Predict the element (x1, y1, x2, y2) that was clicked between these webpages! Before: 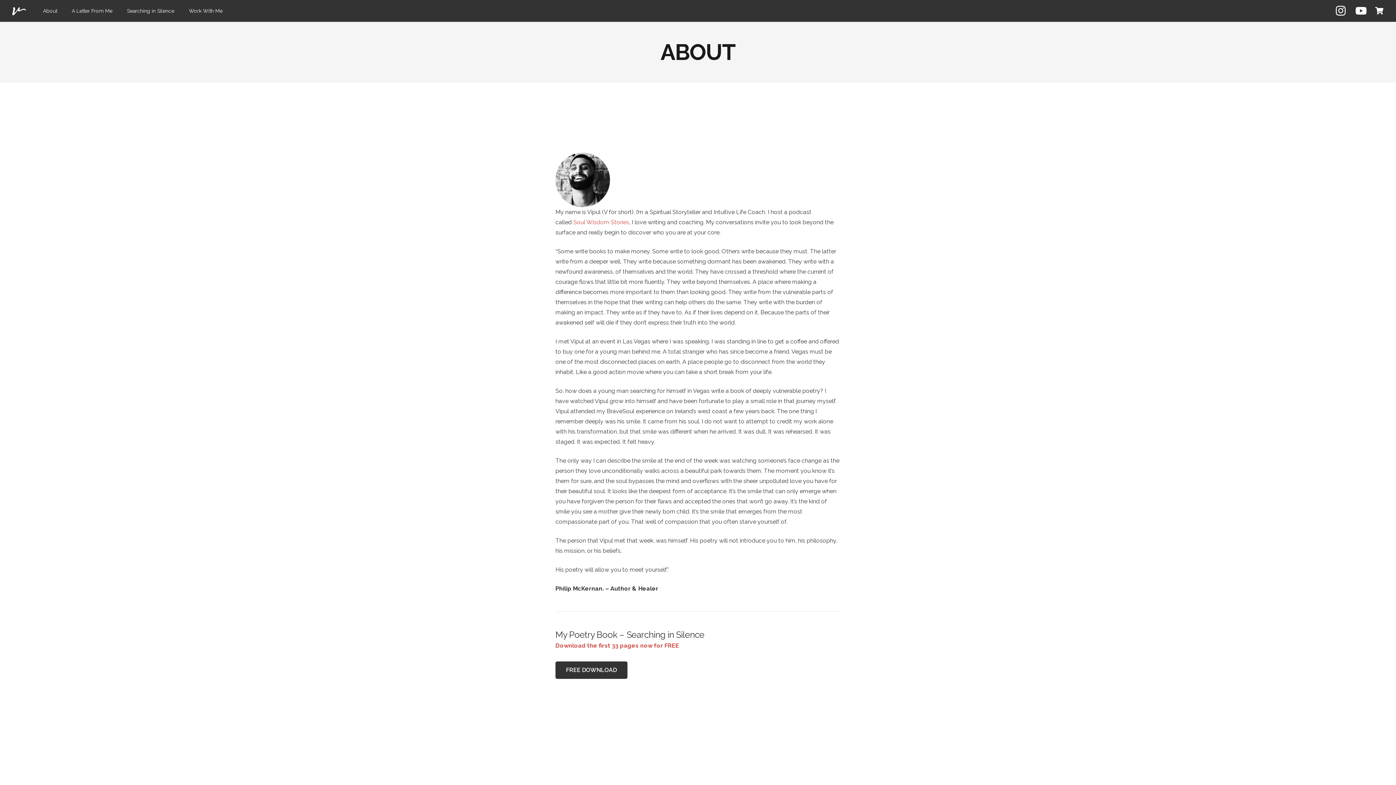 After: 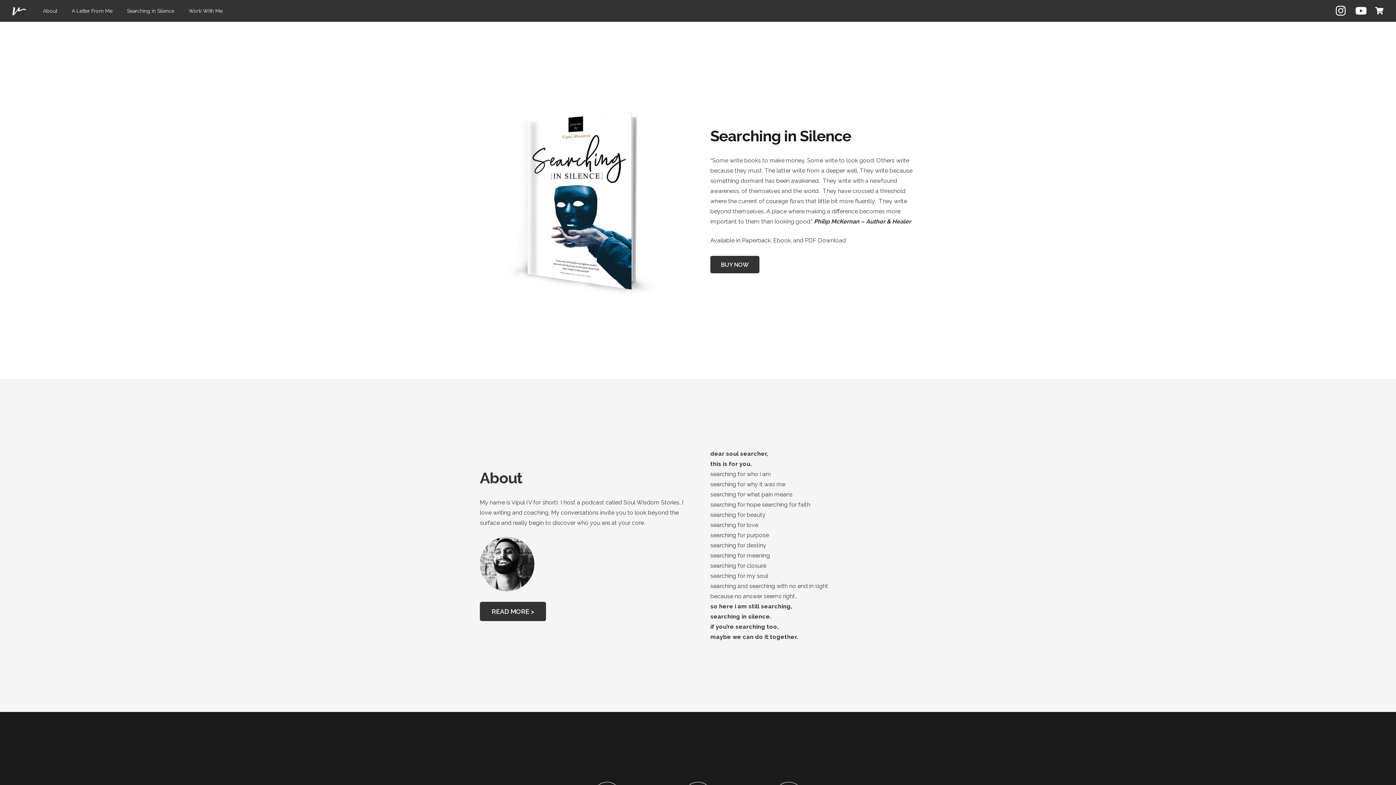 Action: label: Searching in Silence bbox: (119, 0, 181, 21)